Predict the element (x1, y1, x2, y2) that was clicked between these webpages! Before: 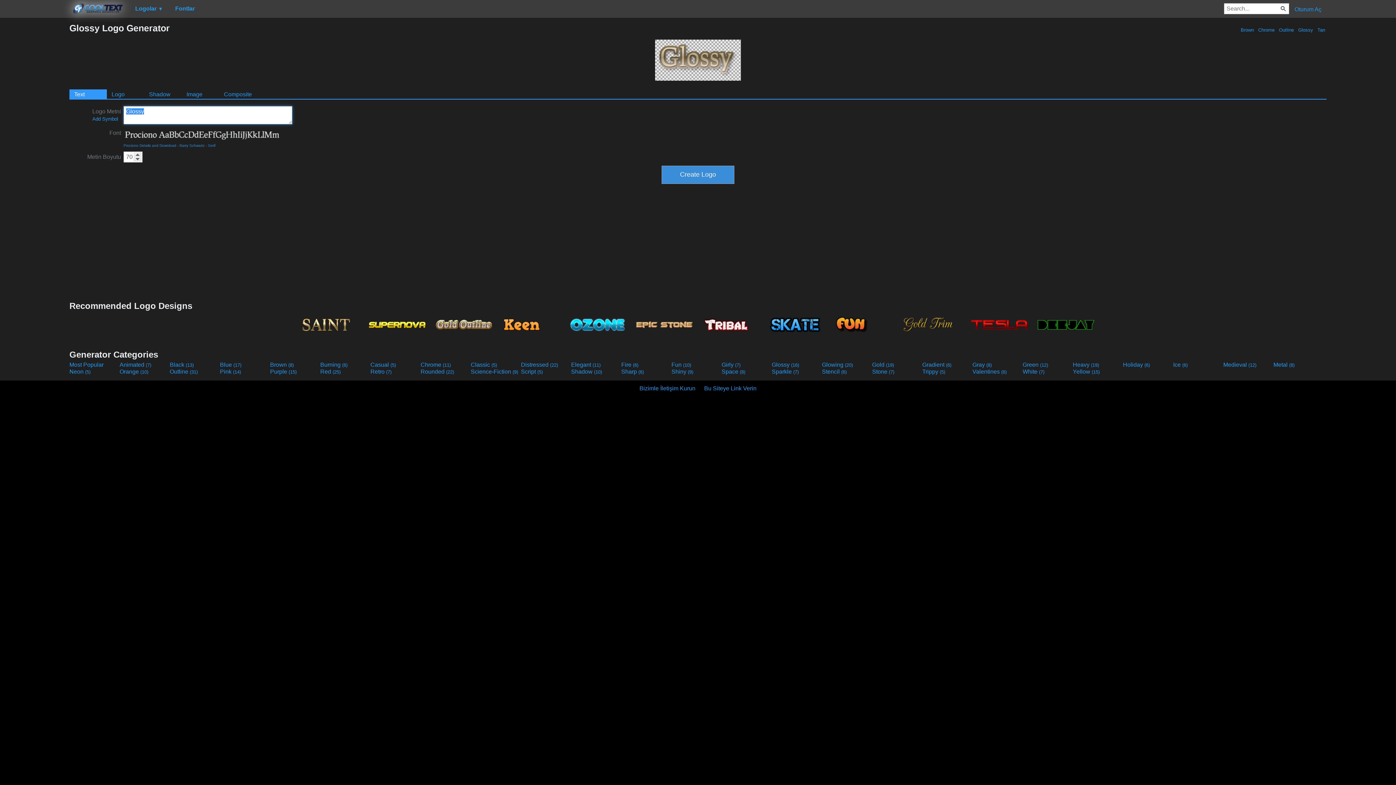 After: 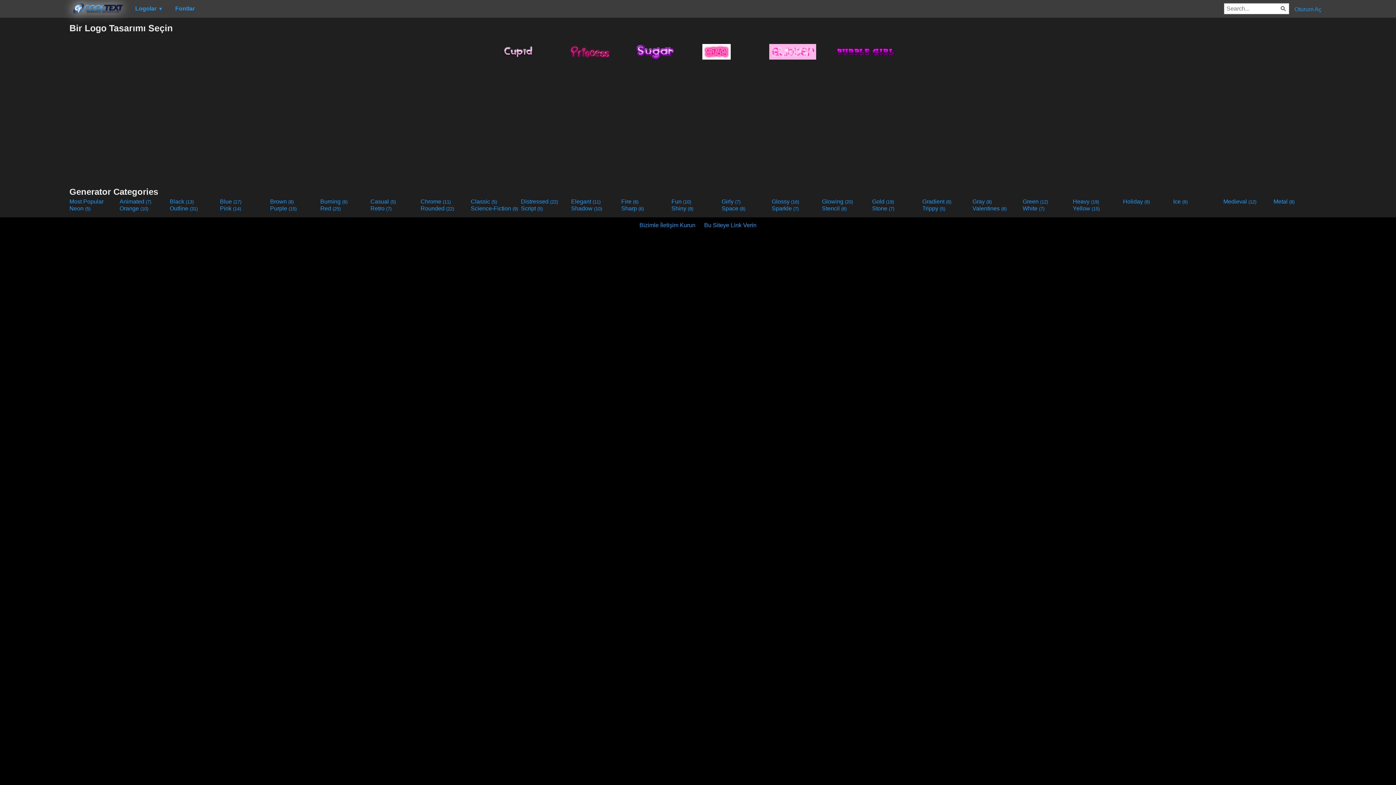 Action: label: Valentines (6) bbox: (972, 368, 1021, 375)